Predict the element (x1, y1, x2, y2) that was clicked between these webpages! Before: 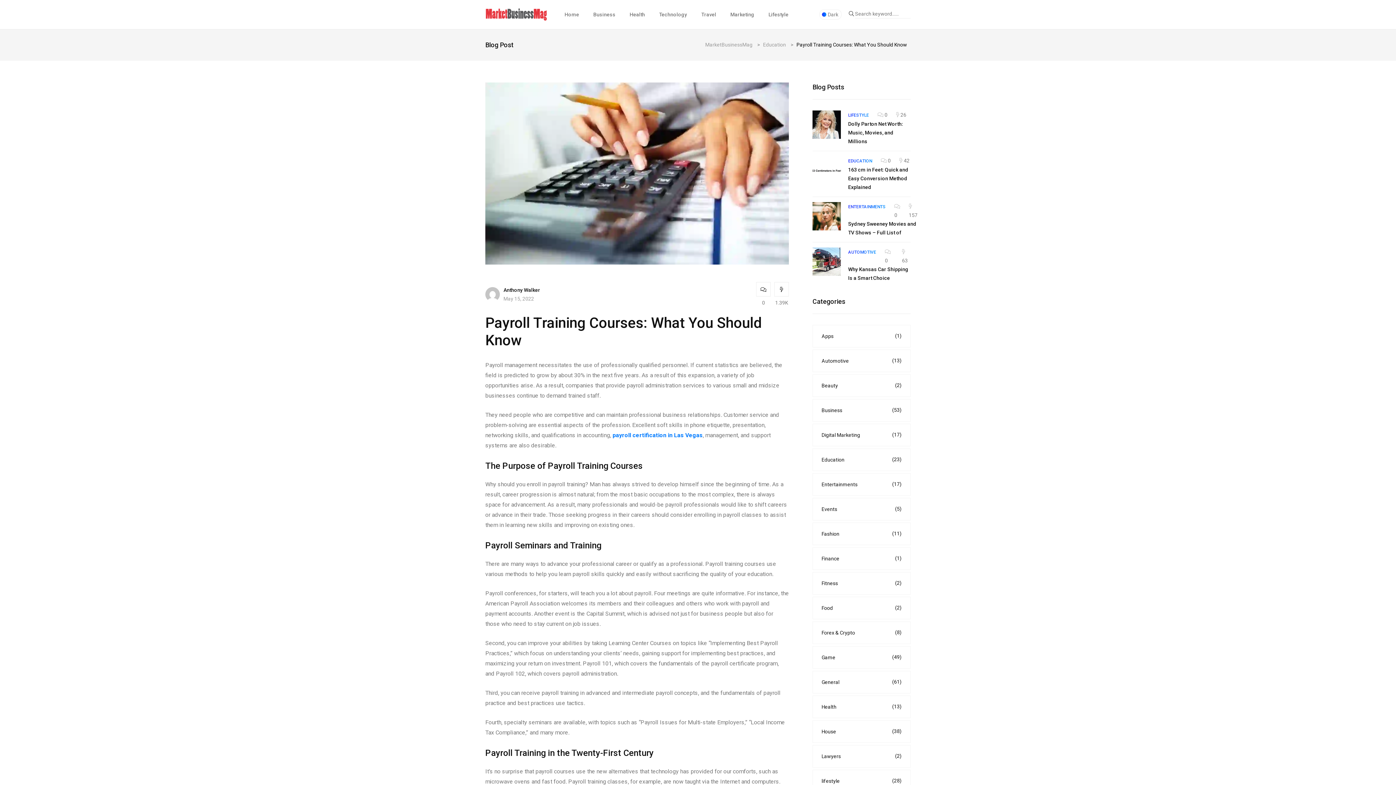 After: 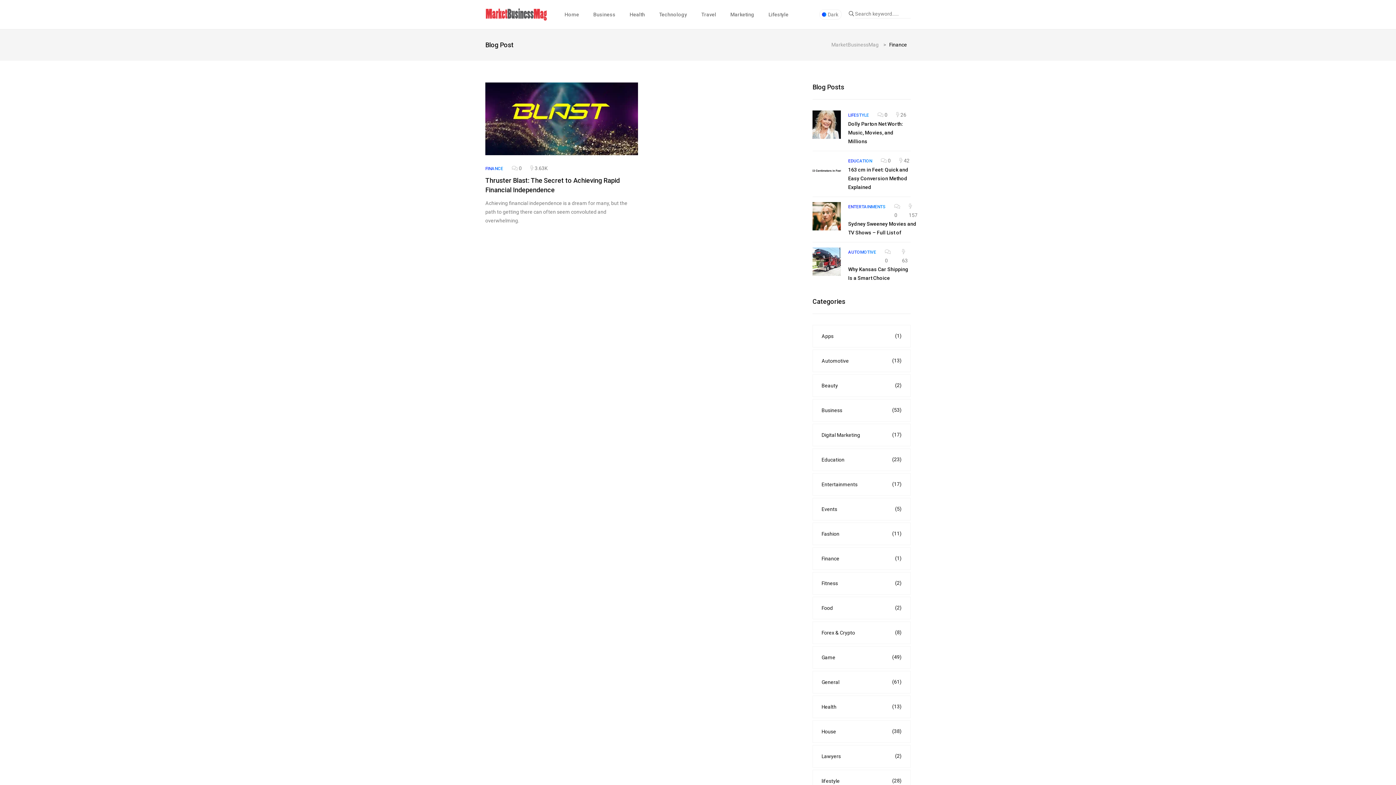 Action: bbox: (812, 547, 910, 570) label: Finance
(1)